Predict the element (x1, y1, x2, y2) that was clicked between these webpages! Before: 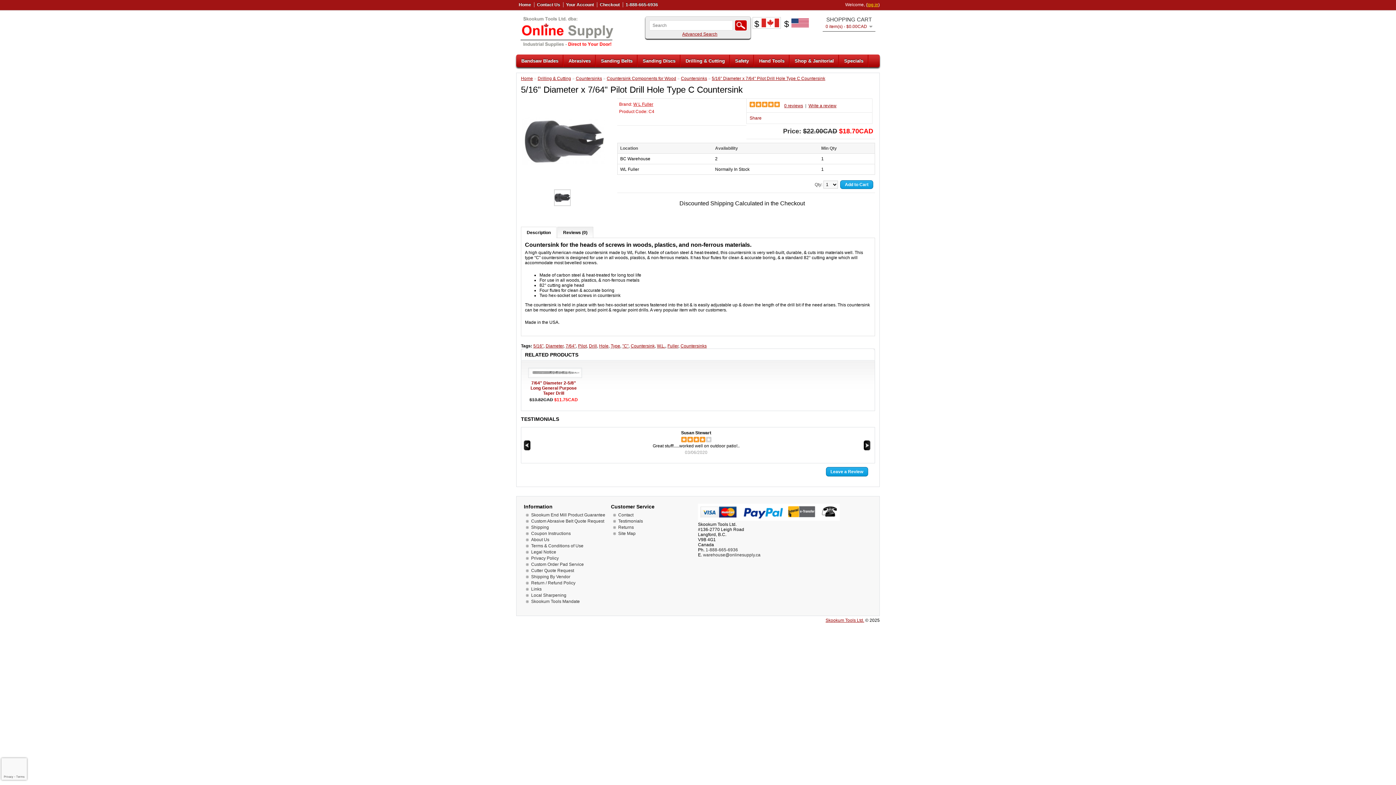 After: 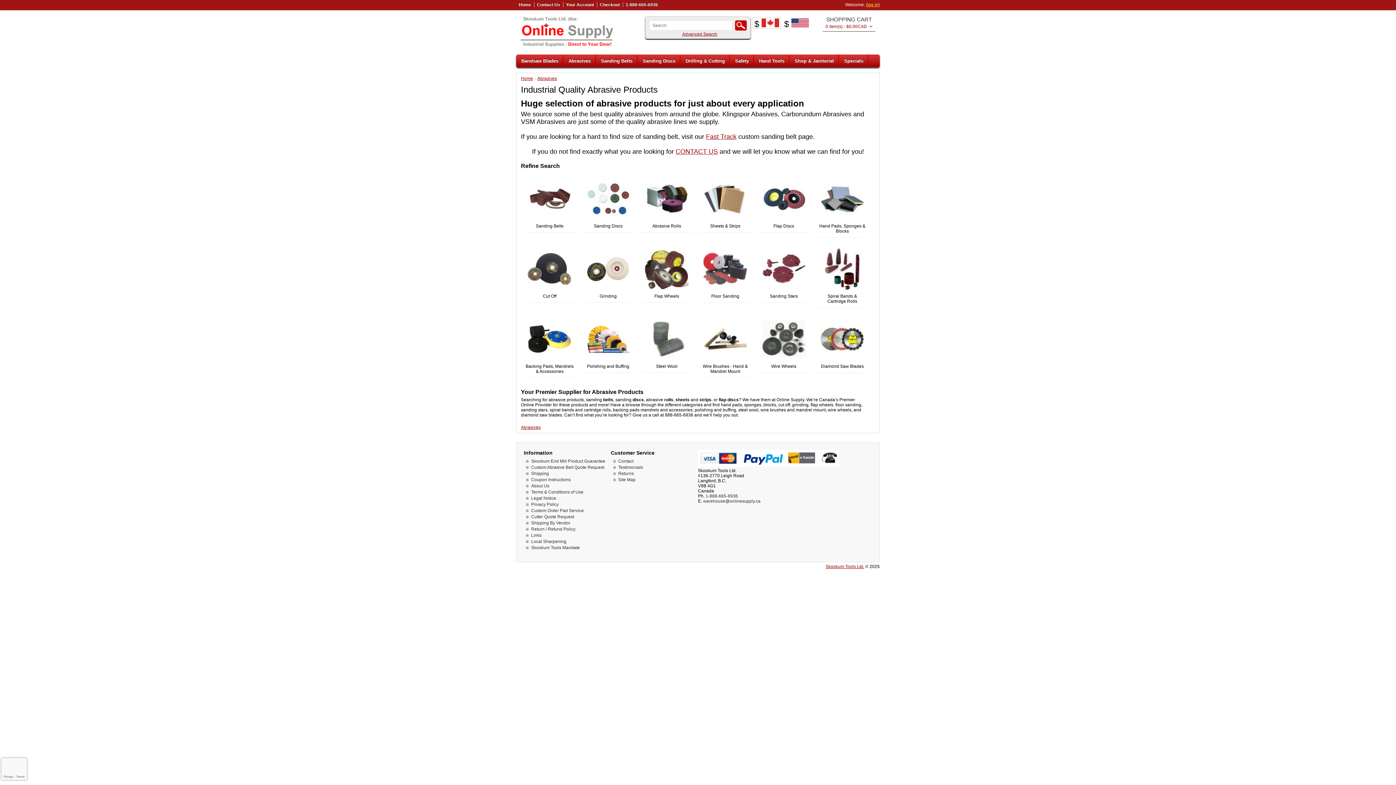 Action: bbox: (563, 54, 596, 66) label: Abrasives